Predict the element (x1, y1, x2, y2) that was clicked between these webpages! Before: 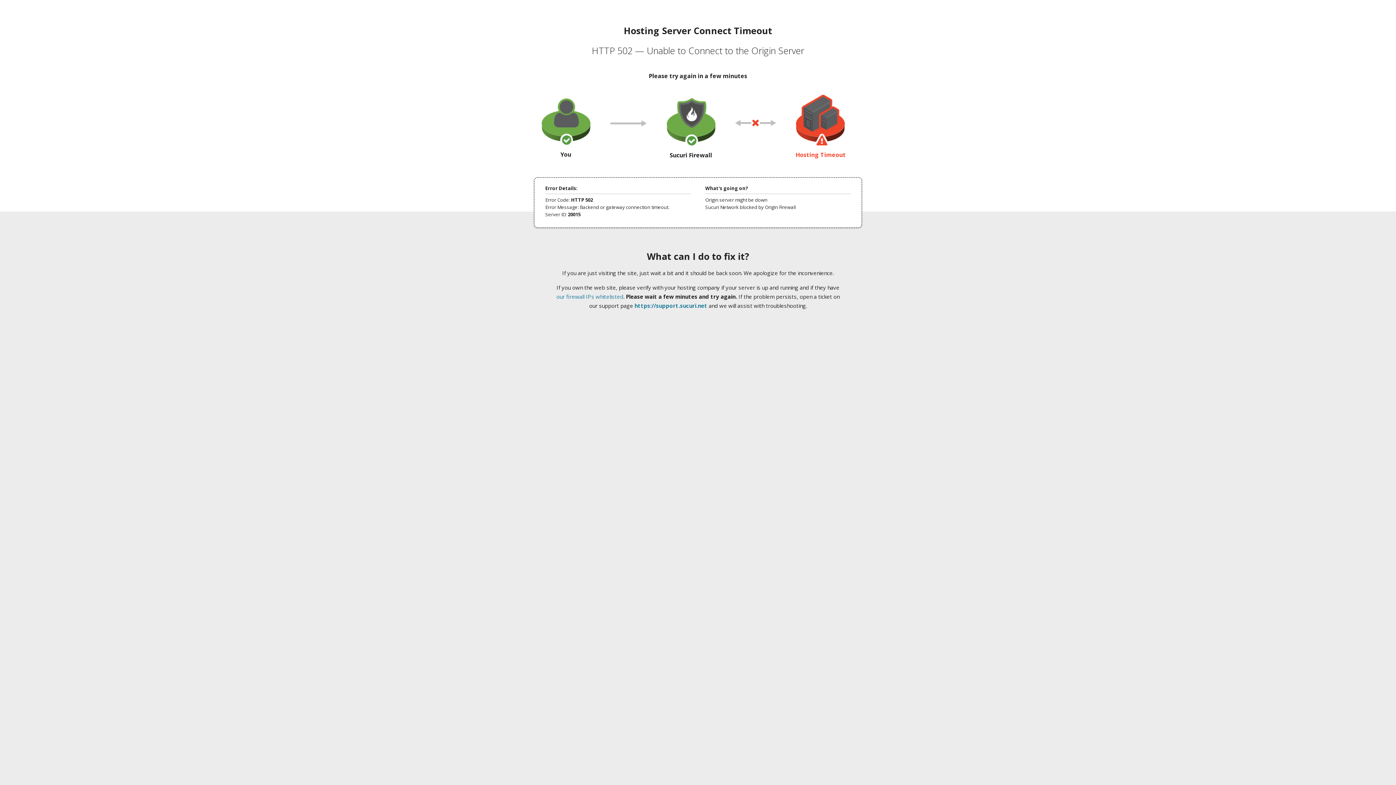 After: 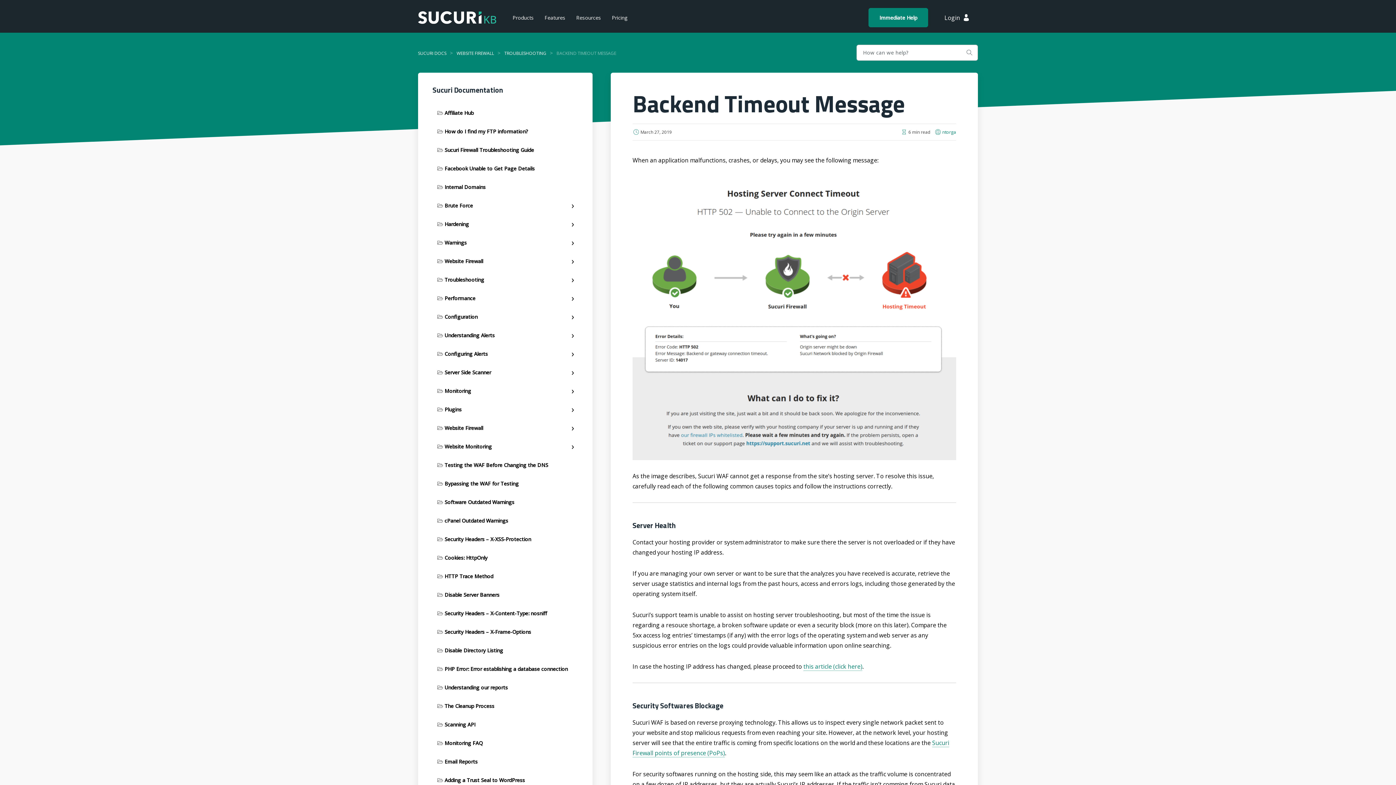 Action: bbox: (556, 293, 623, 300) label: our firewall IPs whitelisted